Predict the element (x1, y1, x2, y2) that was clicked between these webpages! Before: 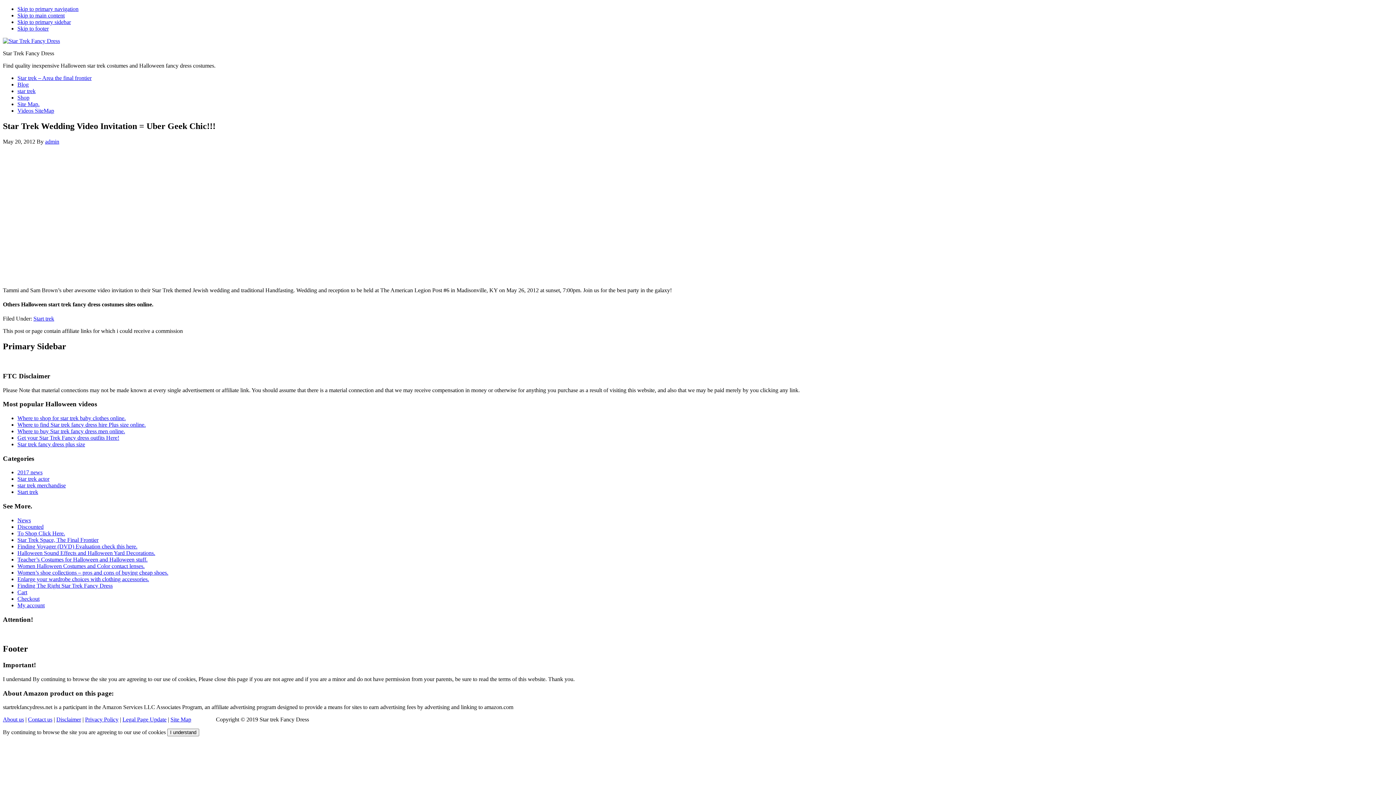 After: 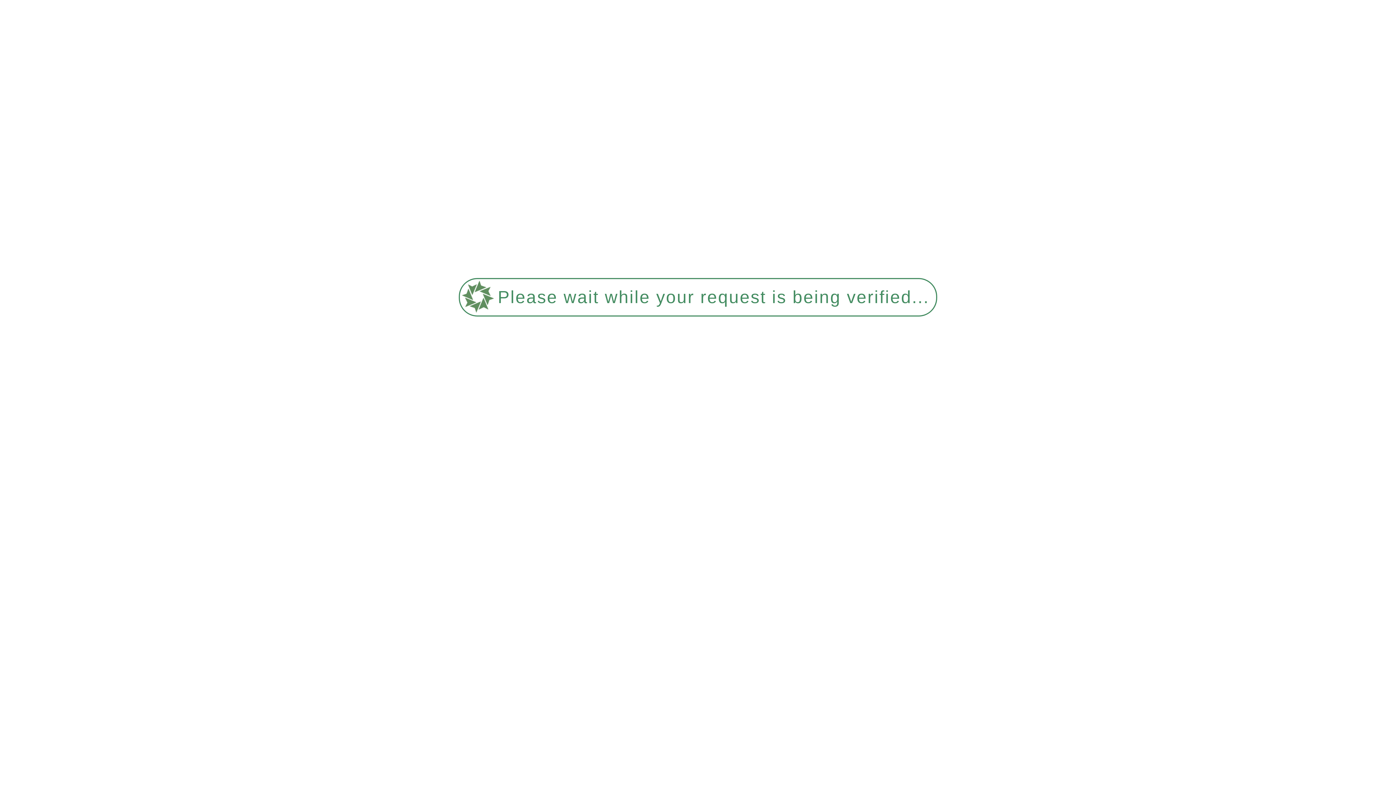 Action: bbox: (17, 530, 65, 536) label: To Shop Click Here.